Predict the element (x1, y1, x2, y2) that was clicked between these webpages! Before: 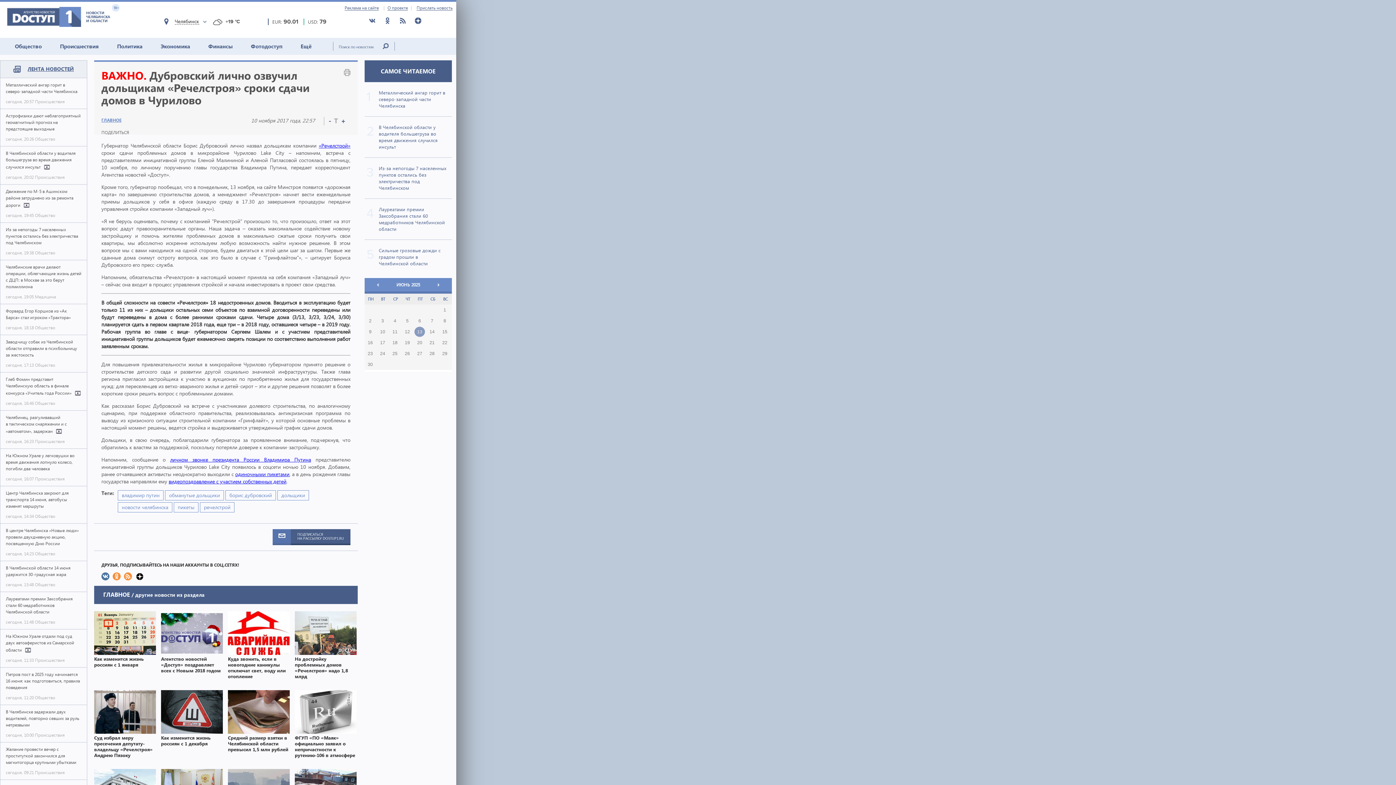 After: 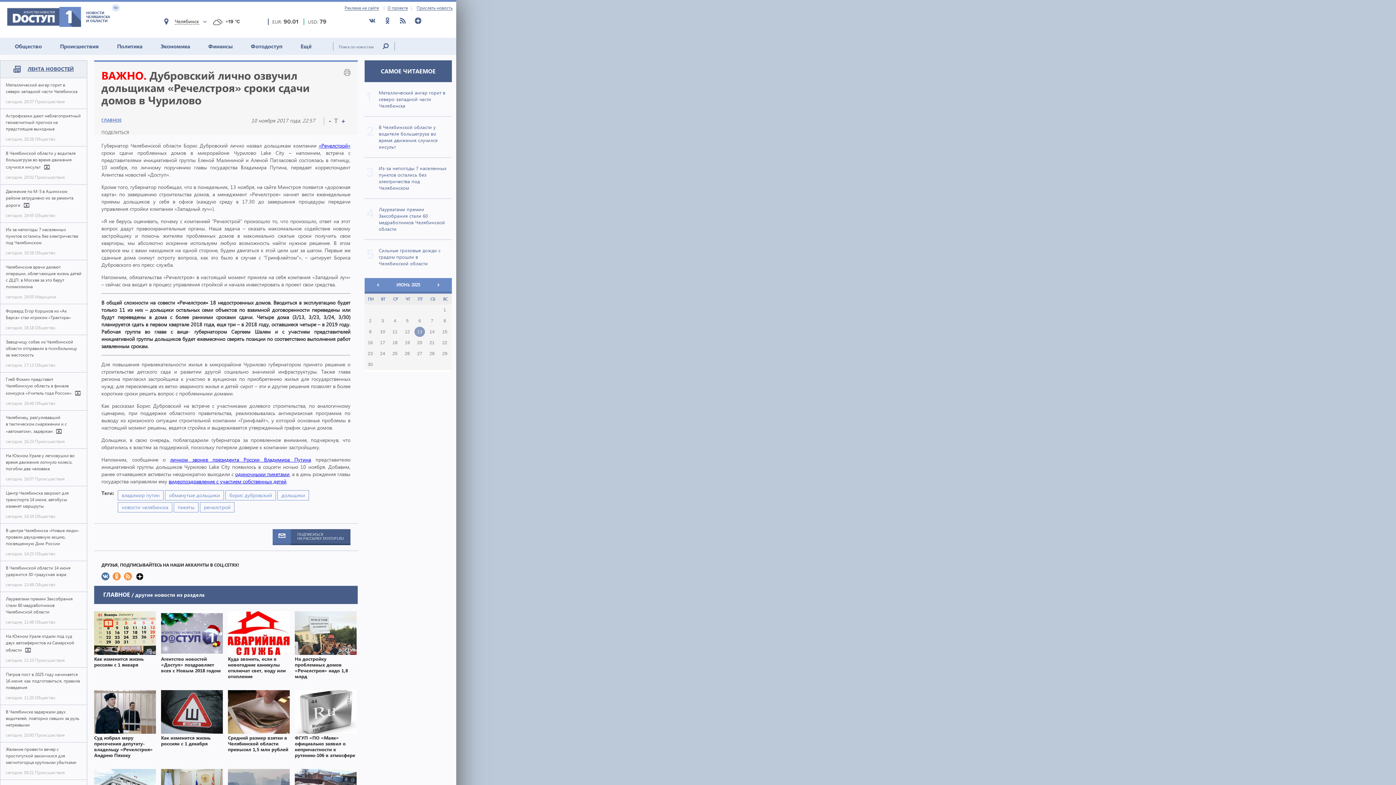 Action: label: видеопоздравление с участием собственных детей bbox: (168, 478, 286, 485)